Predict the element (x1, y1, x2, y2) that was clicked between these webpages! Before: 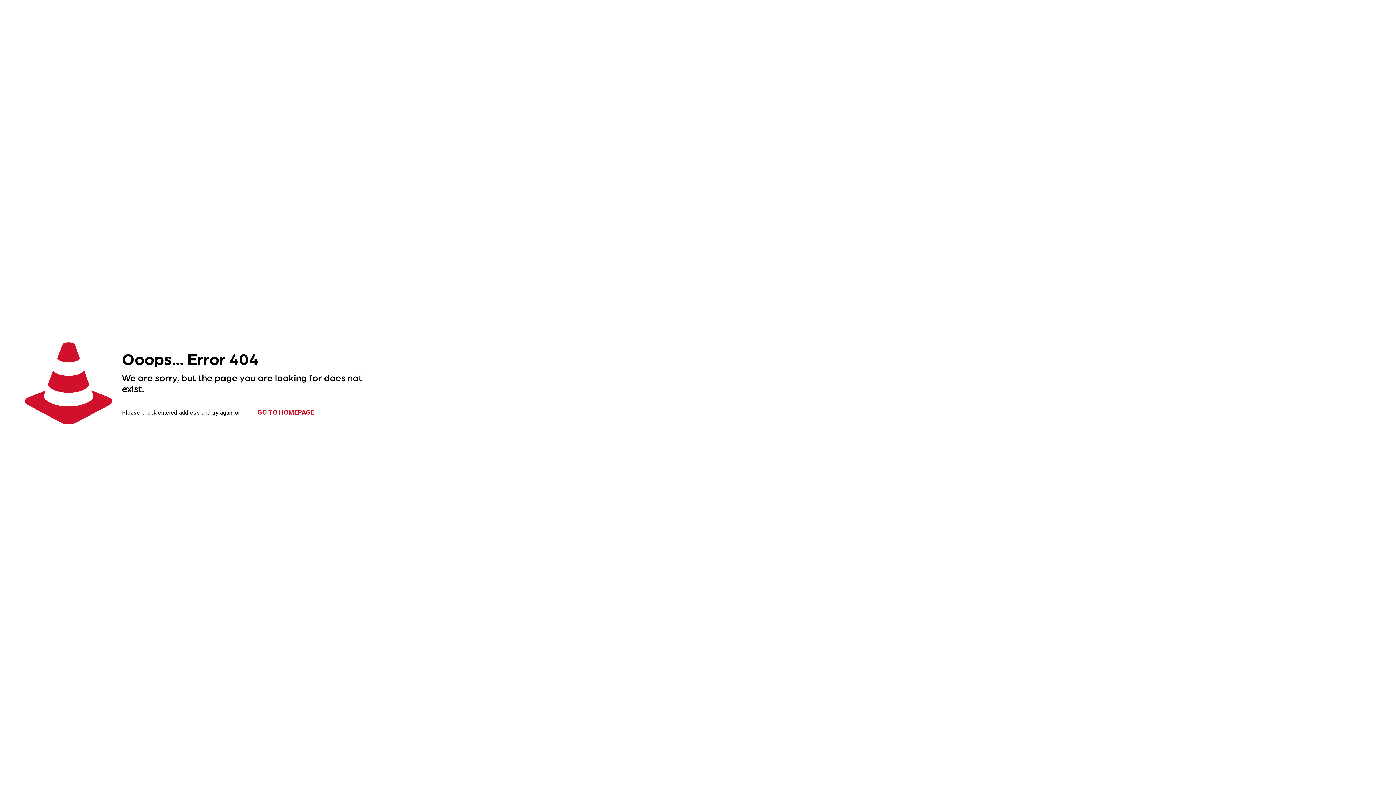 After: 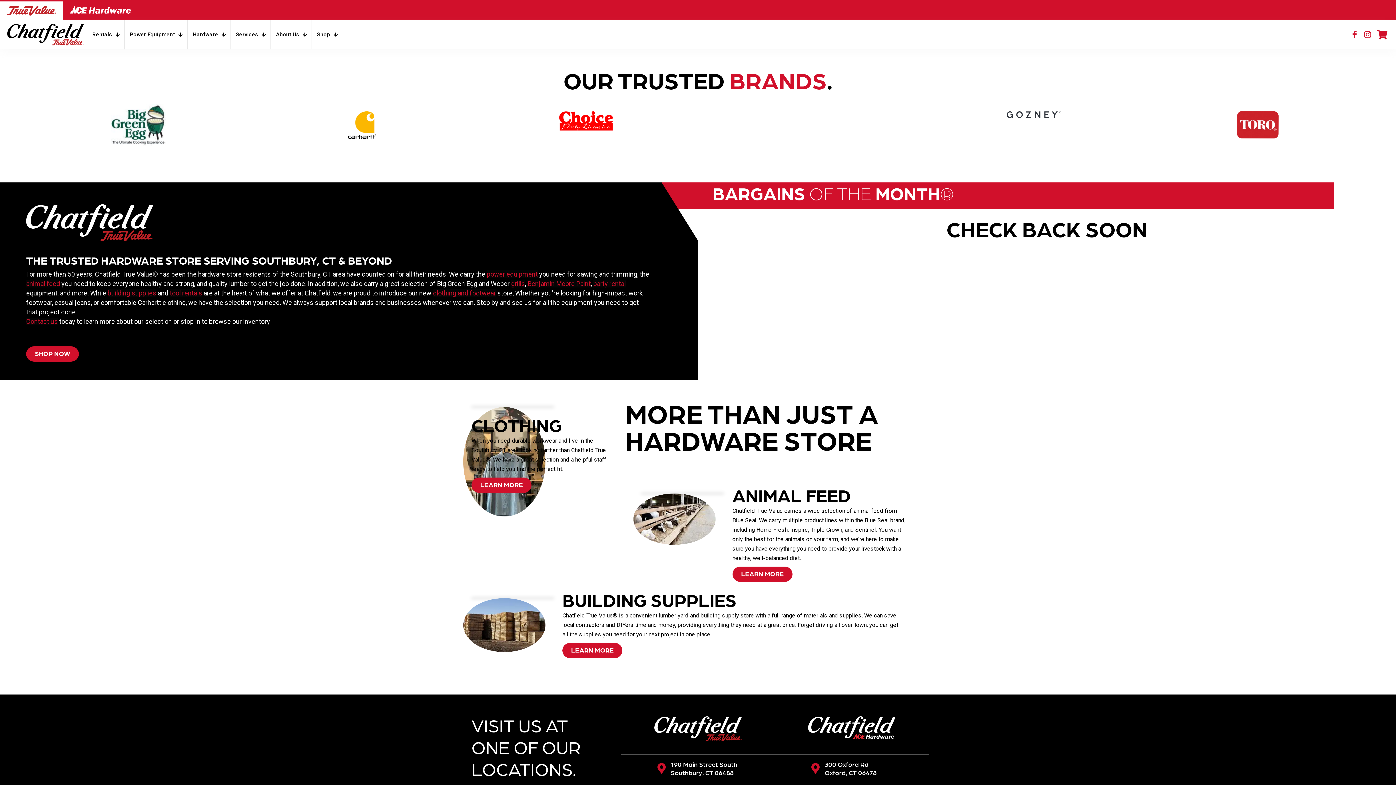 Action: label: GO TO HOMEPAGE bbox: (248, 404, 323, 420)